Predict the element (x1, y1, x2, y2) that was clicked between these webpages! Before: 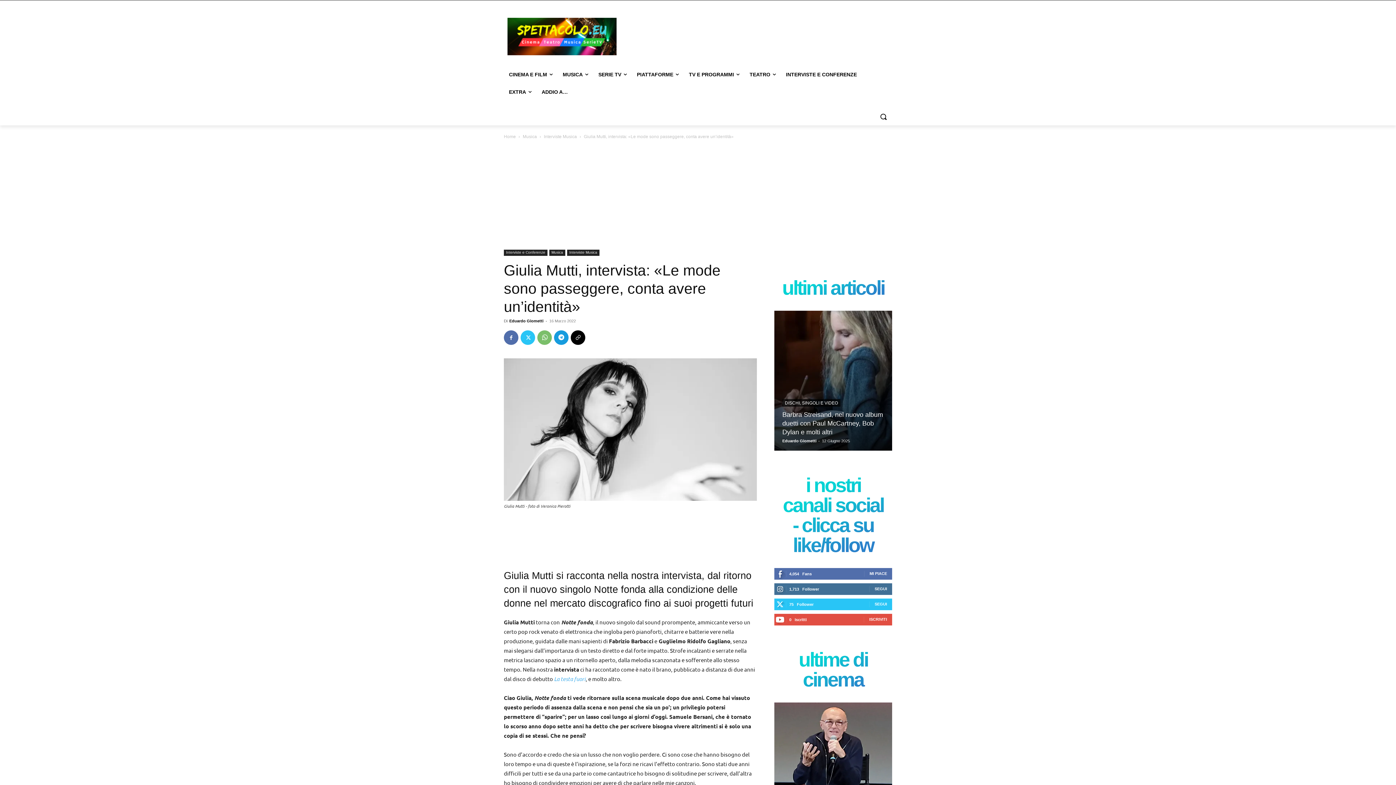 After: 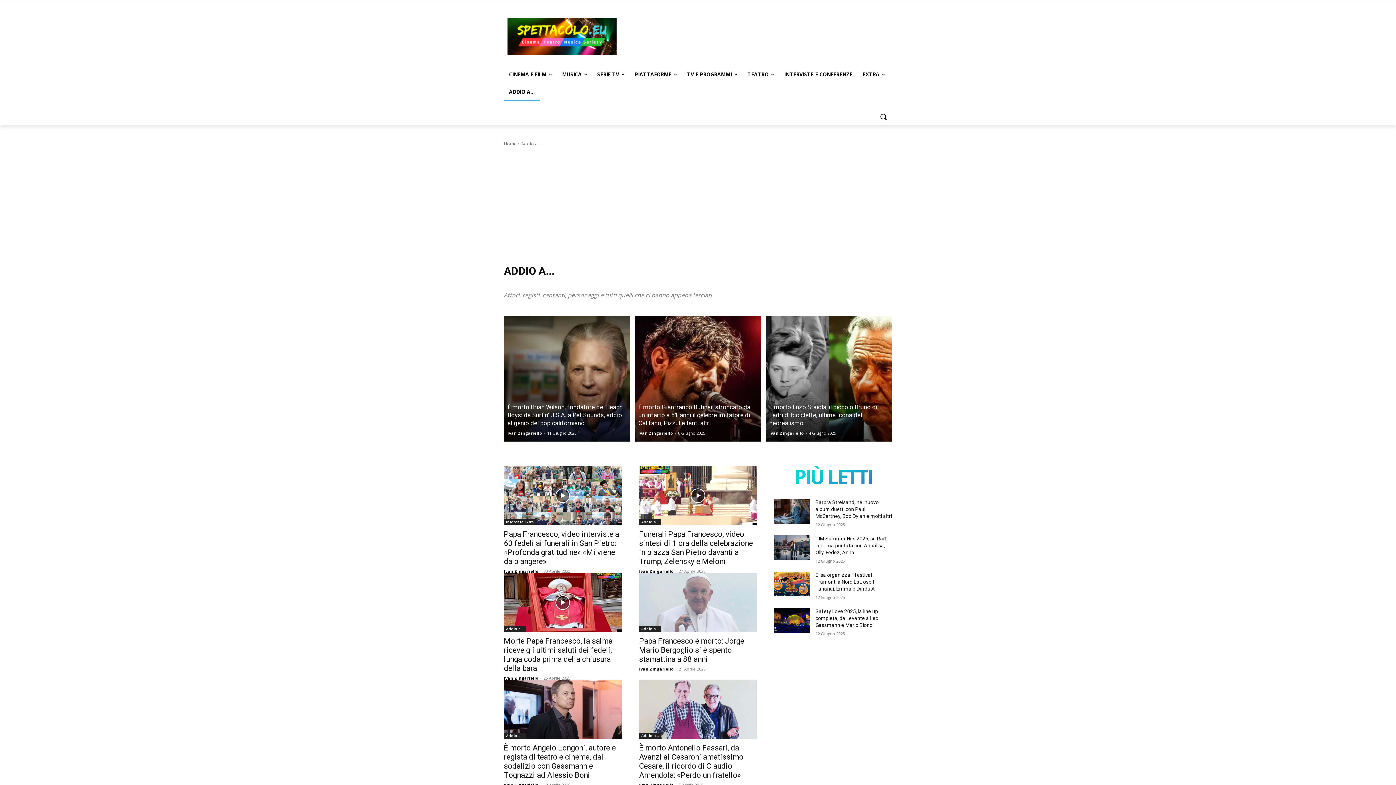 Action: label: ADDIO A… bbox: (536, 83, 573, 100)